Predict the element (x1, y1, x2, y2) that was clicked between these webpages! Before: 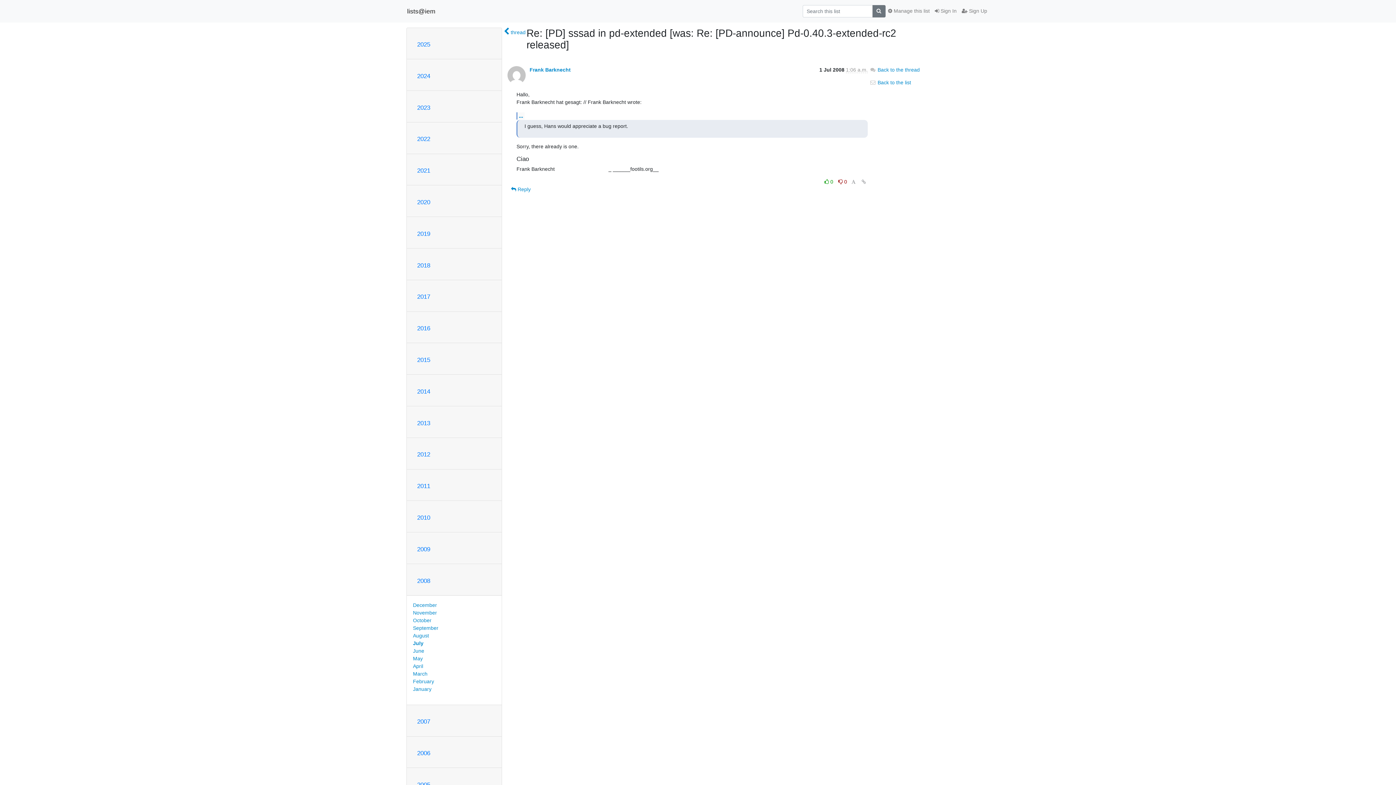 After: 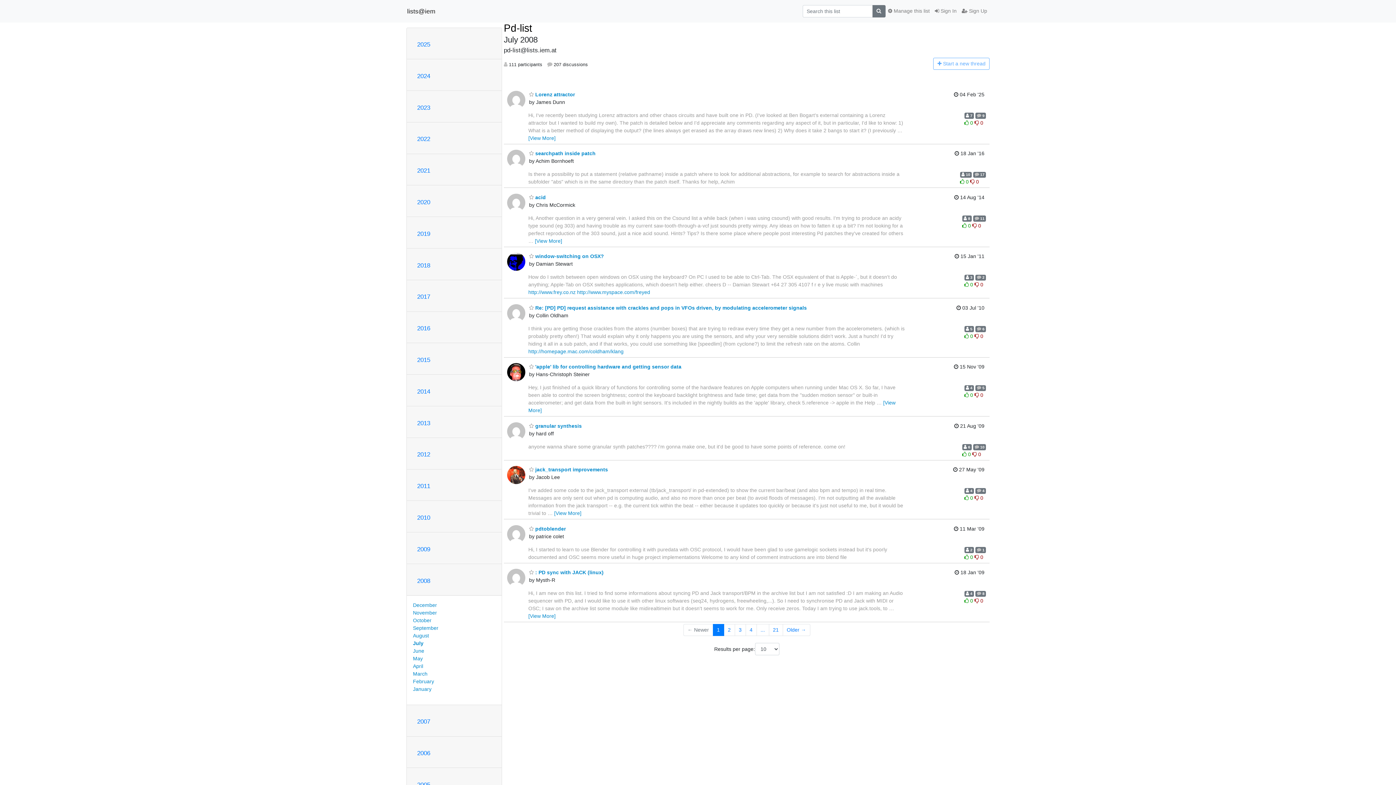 Action: bbox: (413, 640, 423, 646) label: July